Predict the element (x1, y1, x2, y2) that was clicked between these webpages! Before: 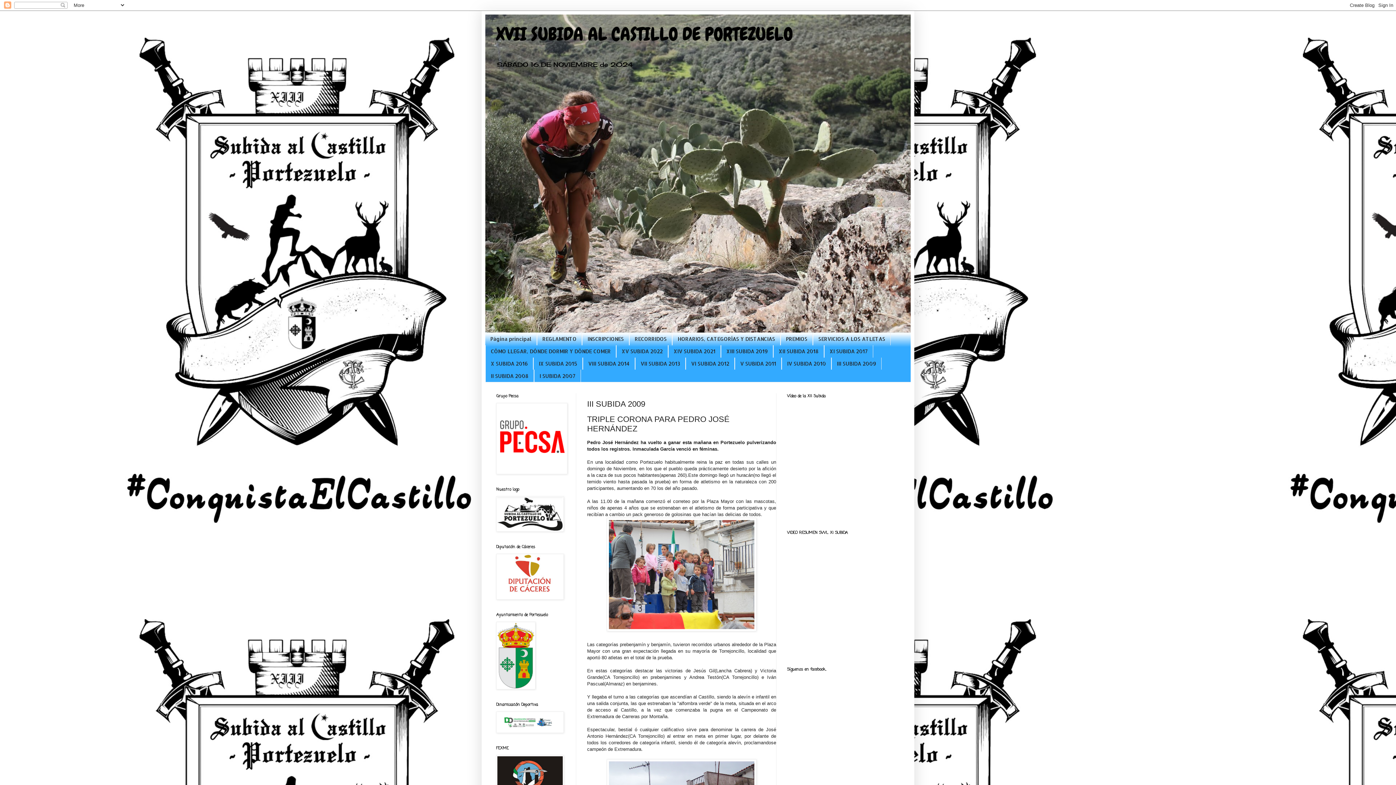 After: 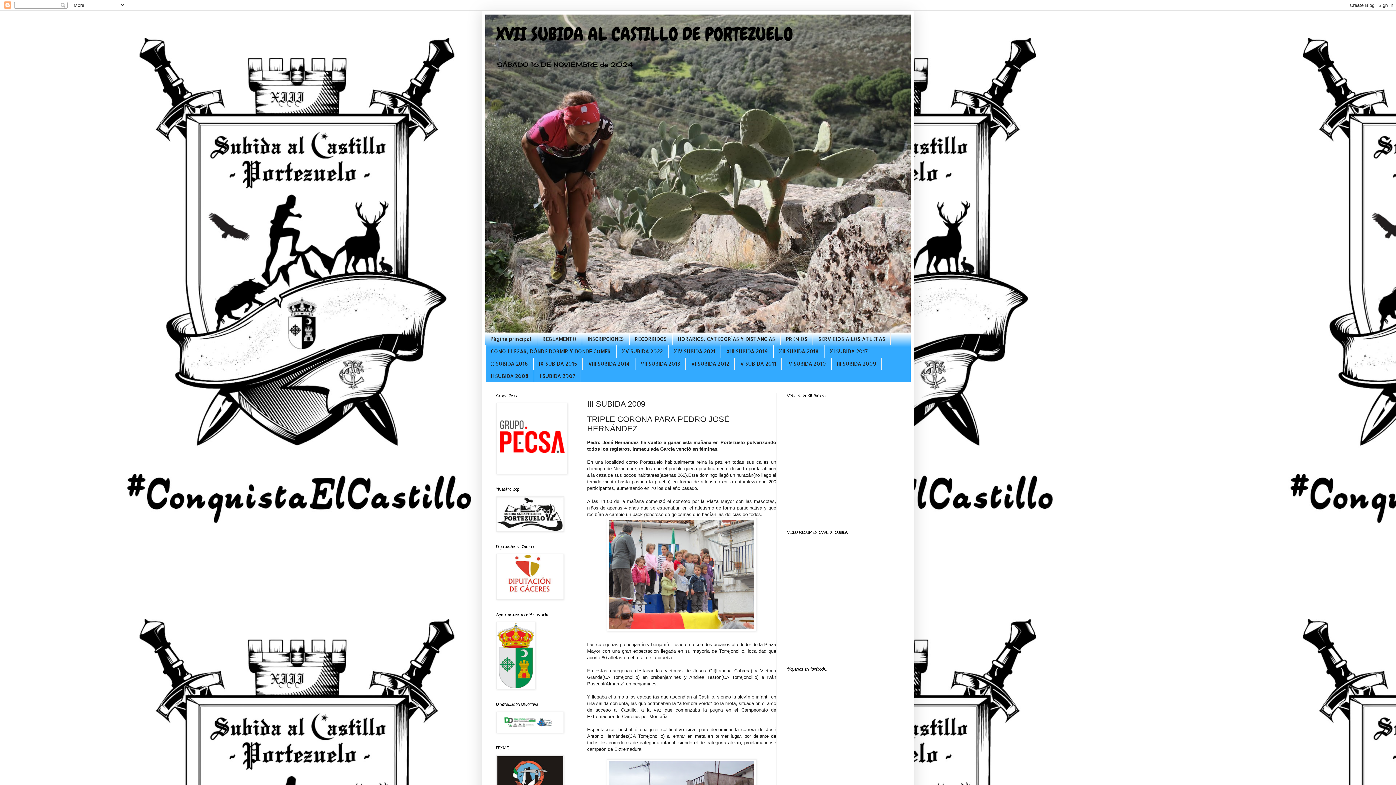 Action: label: III SUBIDA 2009 bbox: (831, 357, 881, 369)